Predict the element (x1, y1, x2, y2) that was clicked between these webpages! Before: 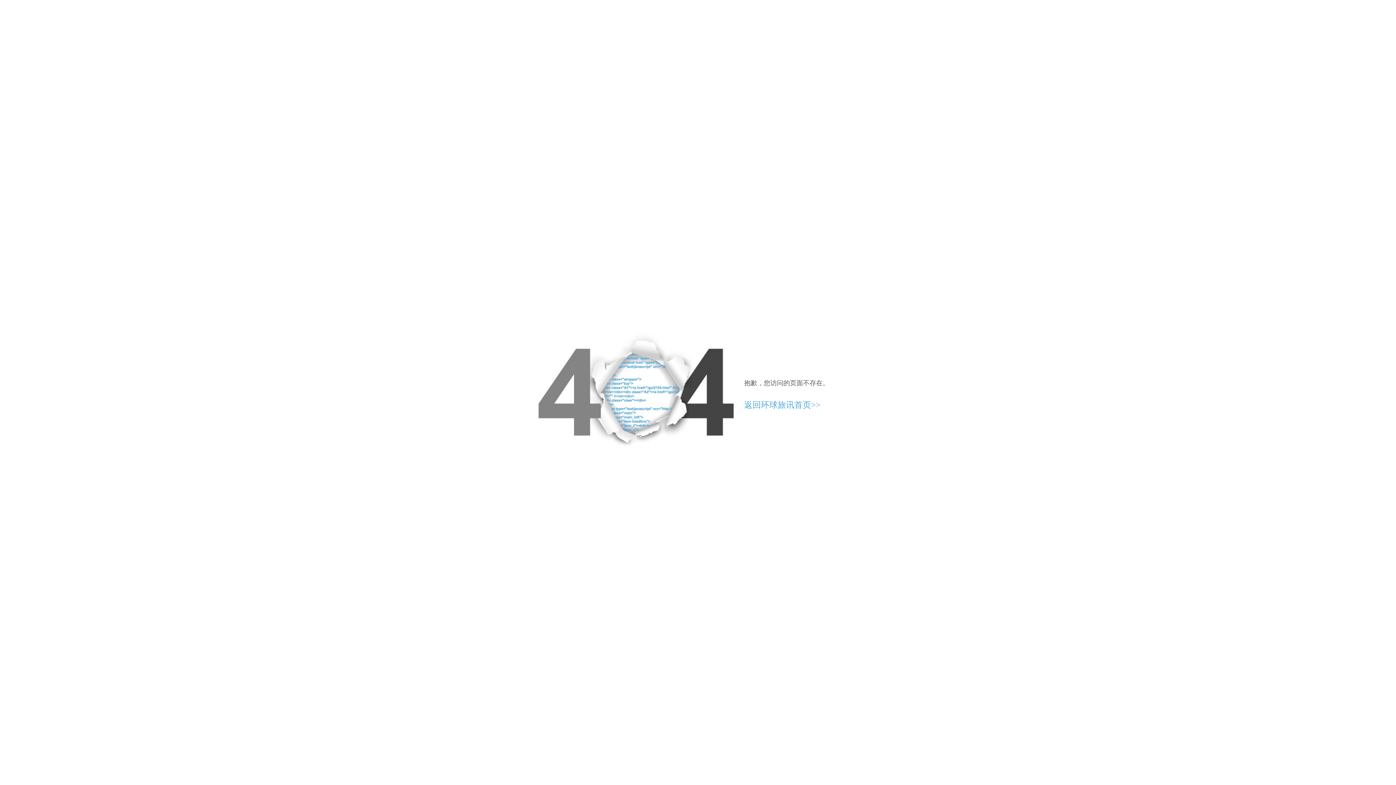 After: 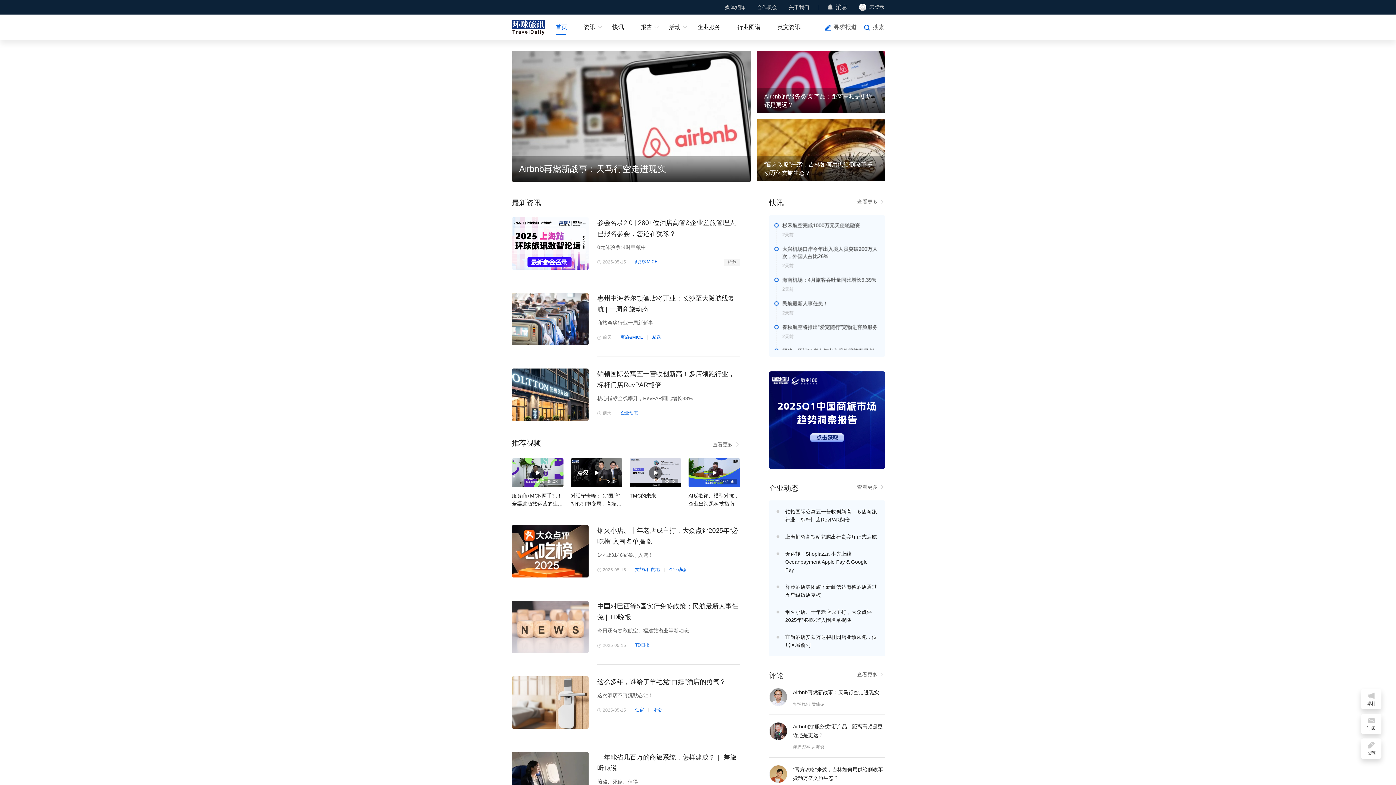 Action: bbox: (744, 400, 820, 409) label: 返回环球旅讯首页>>